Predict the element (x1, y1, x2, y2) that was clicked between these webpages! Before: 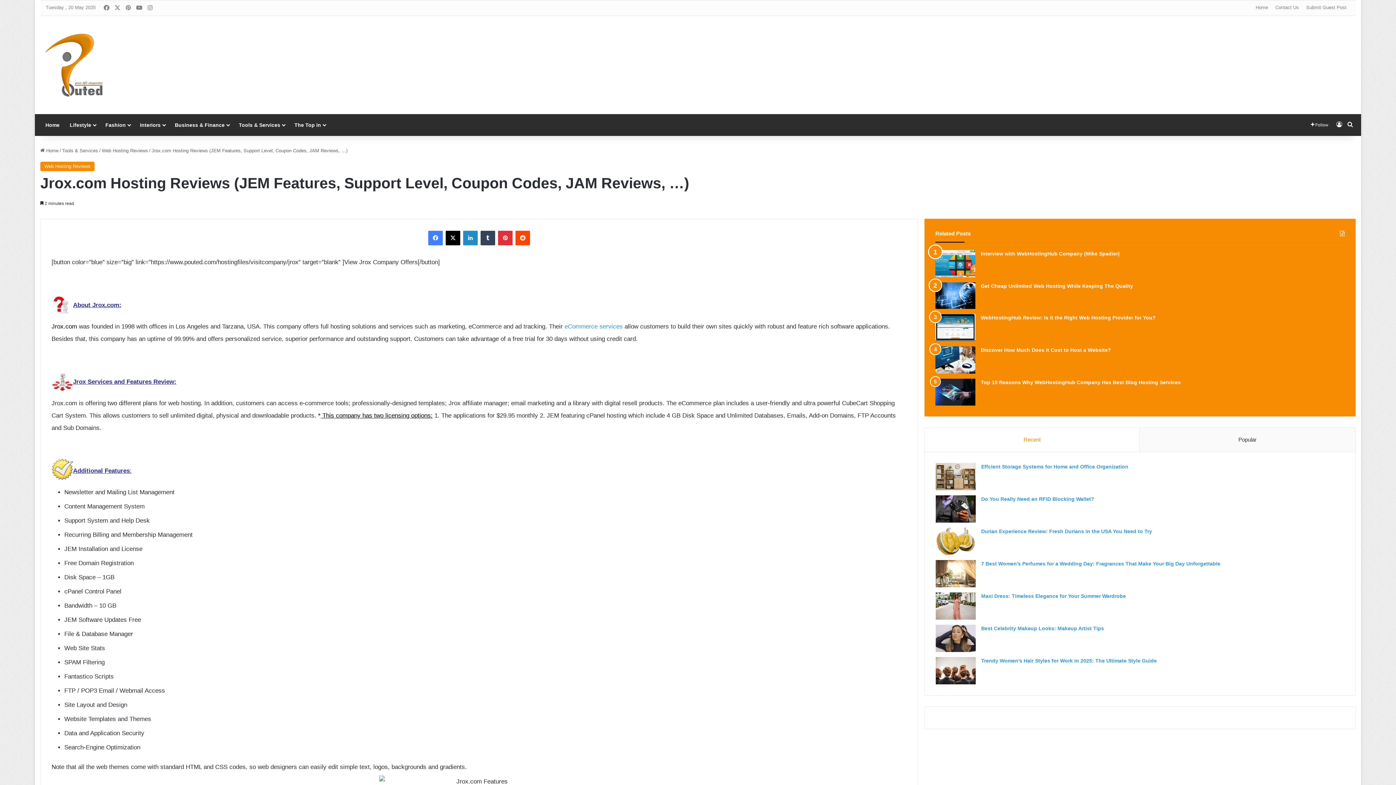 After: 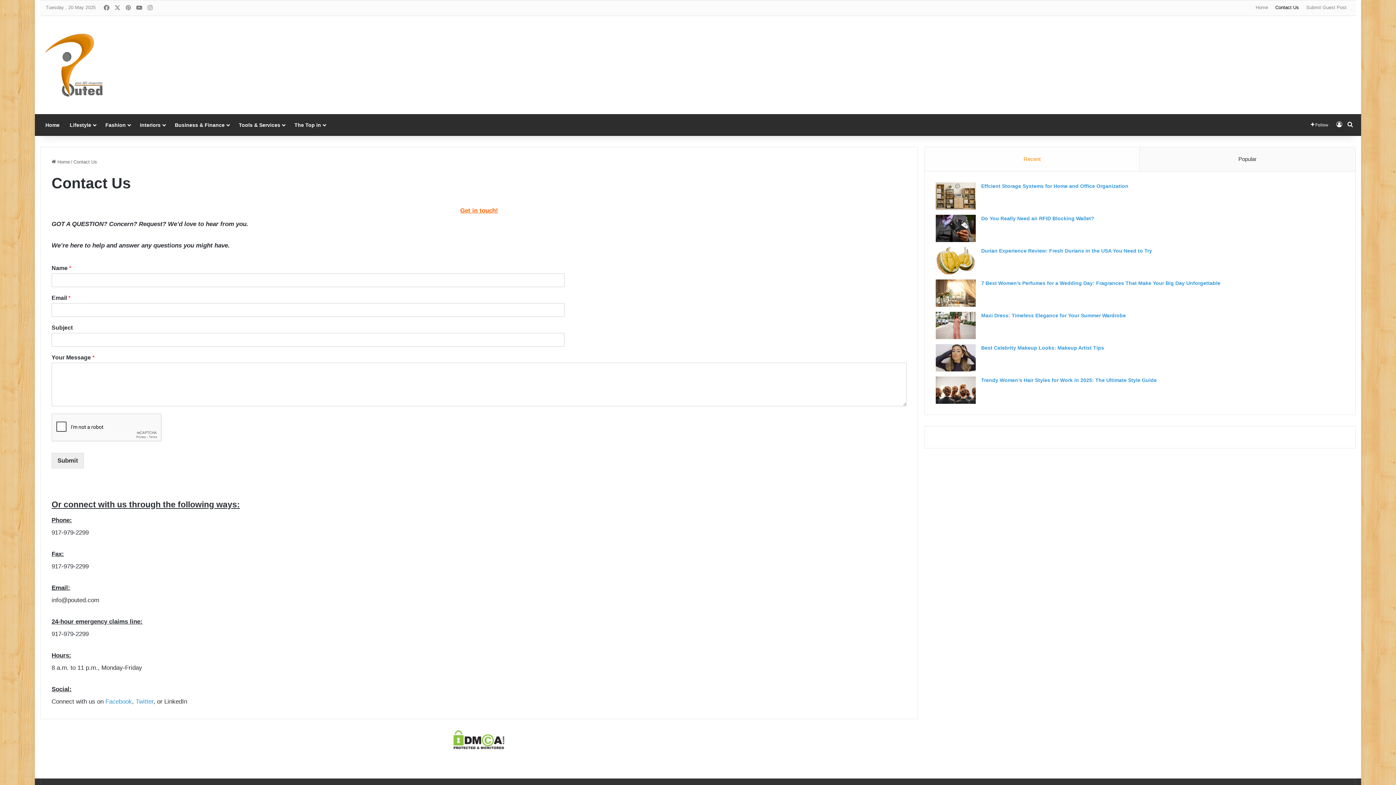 Action: label: Contact Us bbox: (1272, 0, 1302, 14)